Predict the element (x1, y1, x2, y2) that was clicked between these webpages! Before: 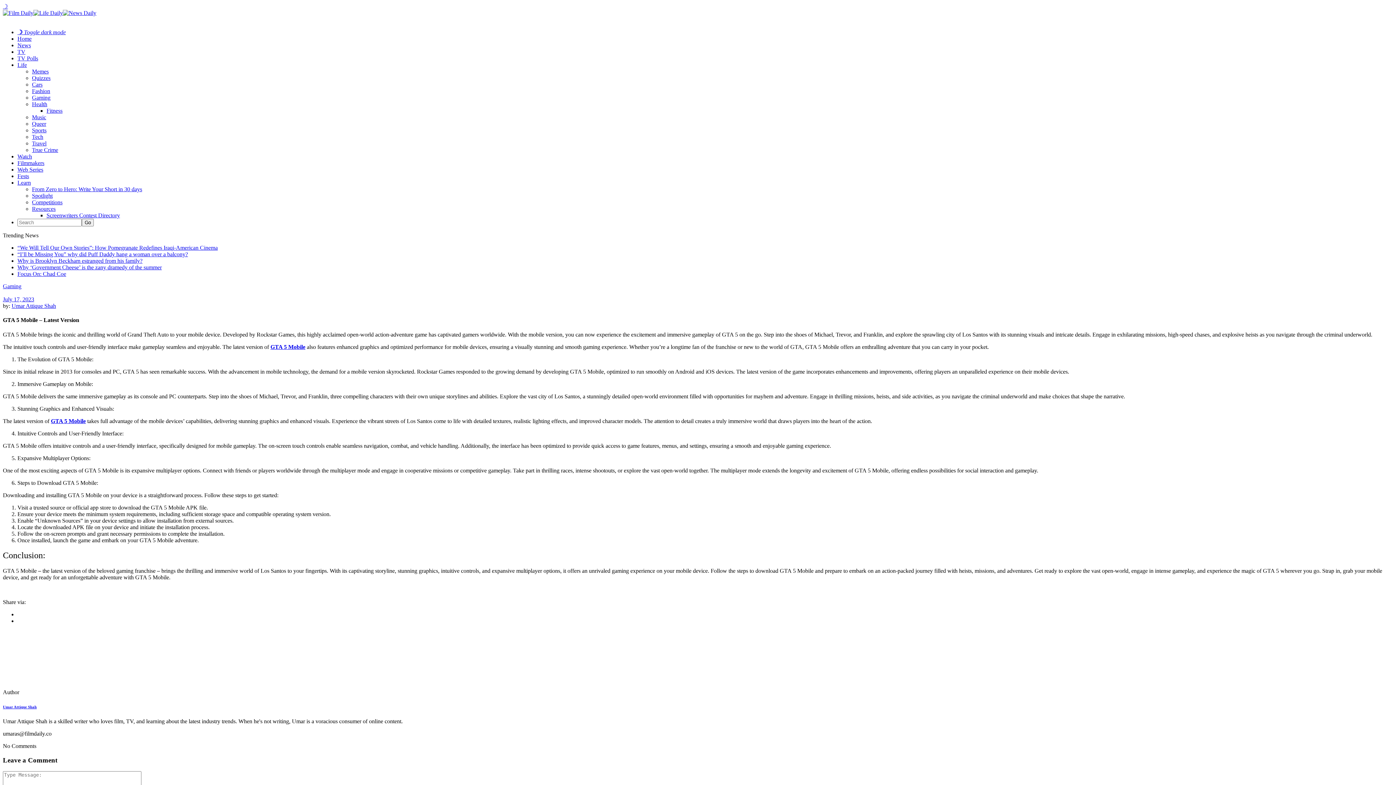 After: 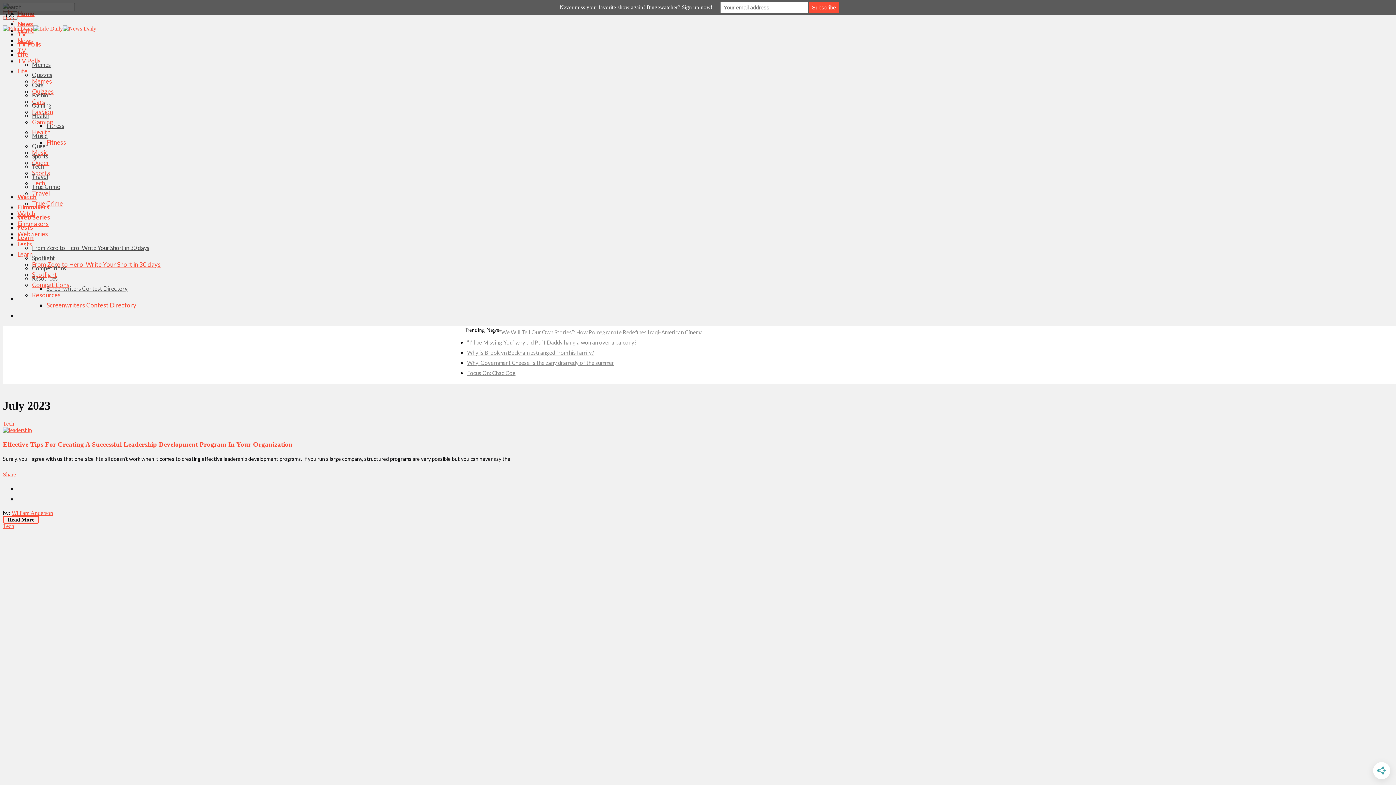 Action: bbox: (2, 296, 34, 302) label: July 17, 2023